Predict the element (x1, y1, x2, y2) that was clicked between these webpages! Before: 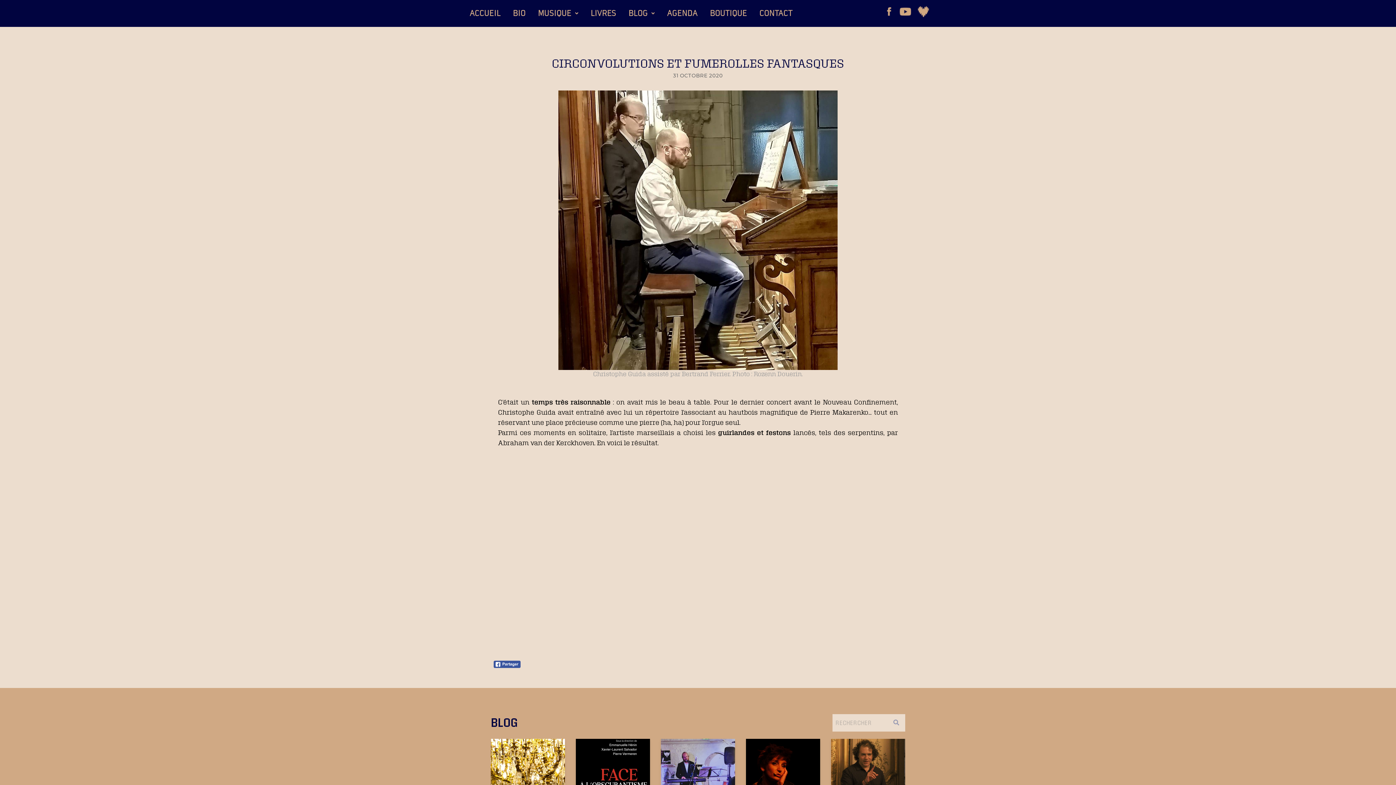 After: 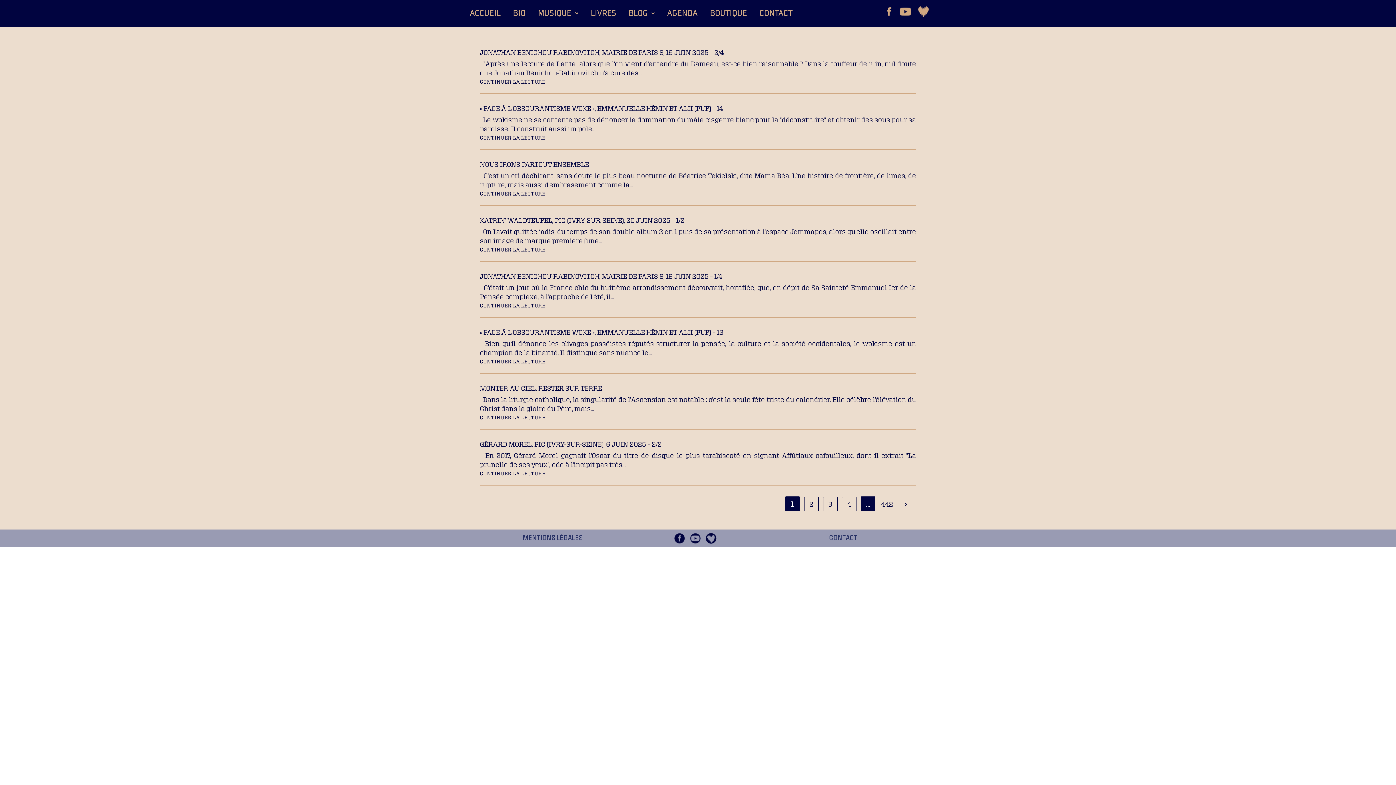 Action: bbox: (886, 714, 905, 731)